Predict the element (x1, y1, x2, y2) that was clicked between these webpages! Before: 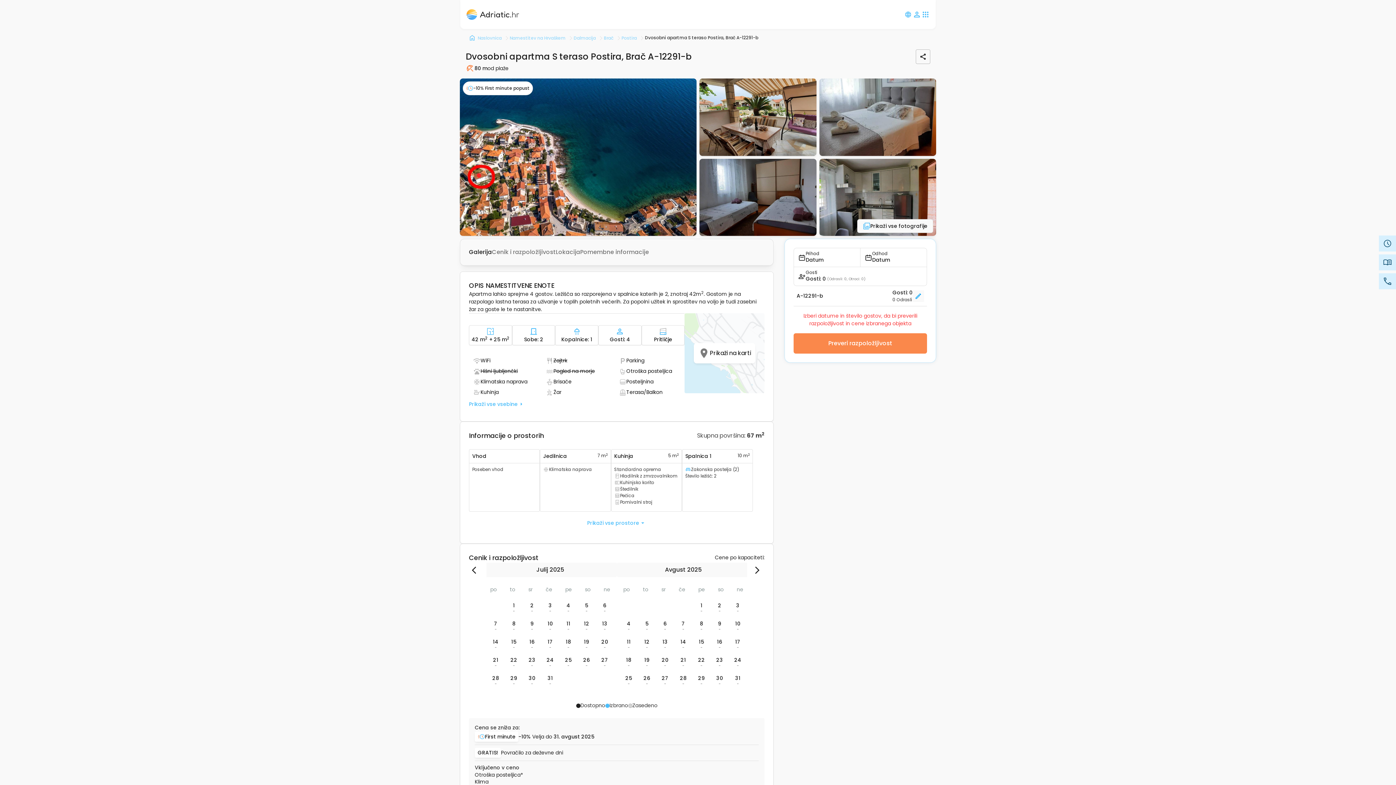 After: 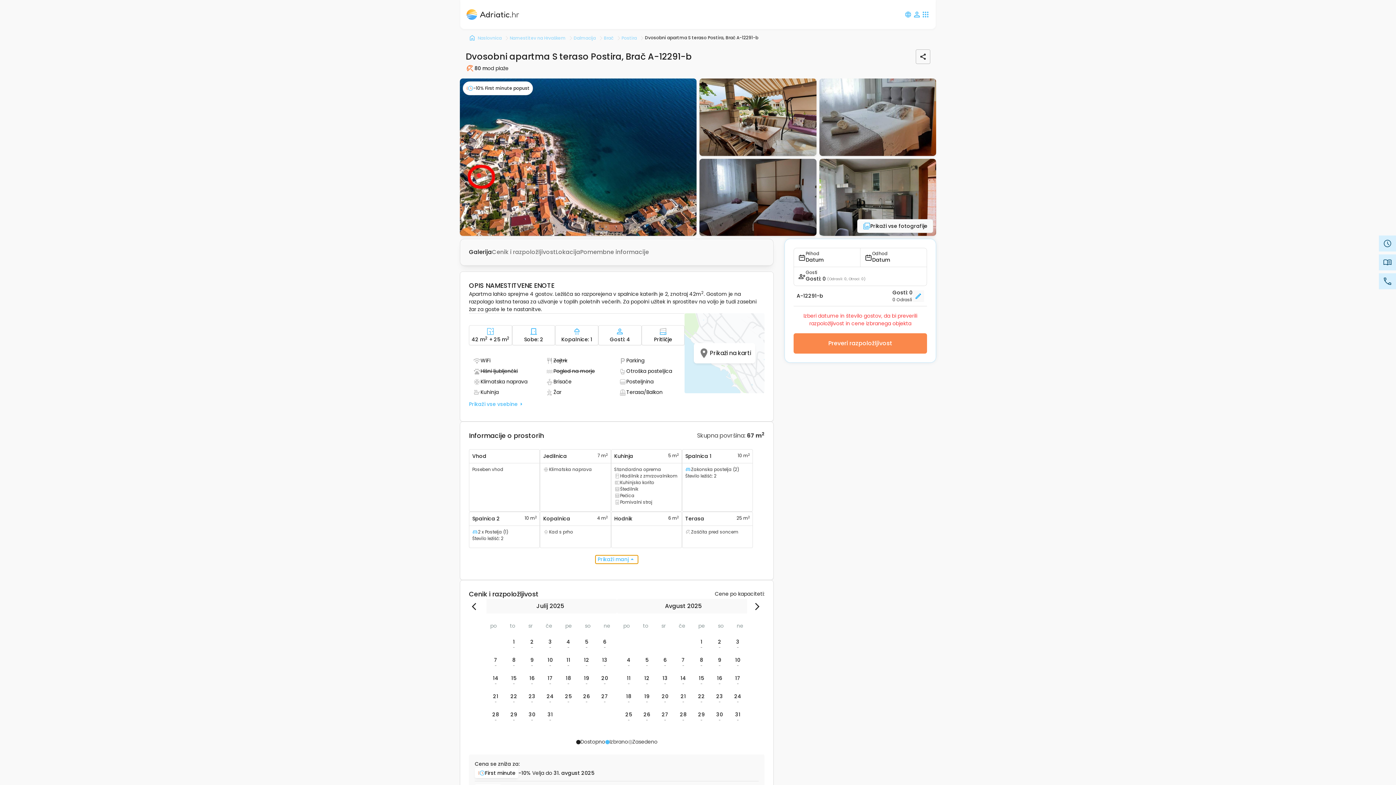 Action: bbox: (585, 519, 648, 527) label: Prikaži vse prostore